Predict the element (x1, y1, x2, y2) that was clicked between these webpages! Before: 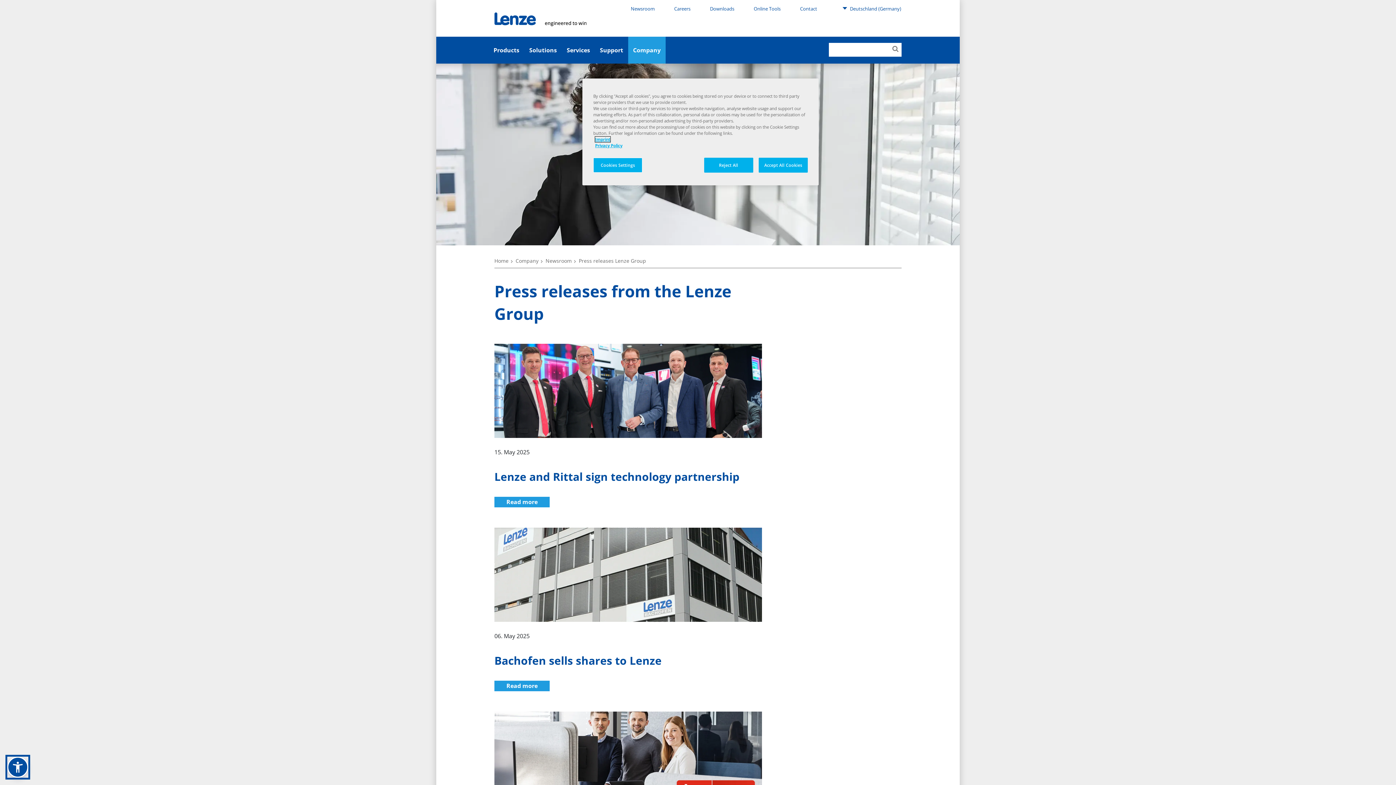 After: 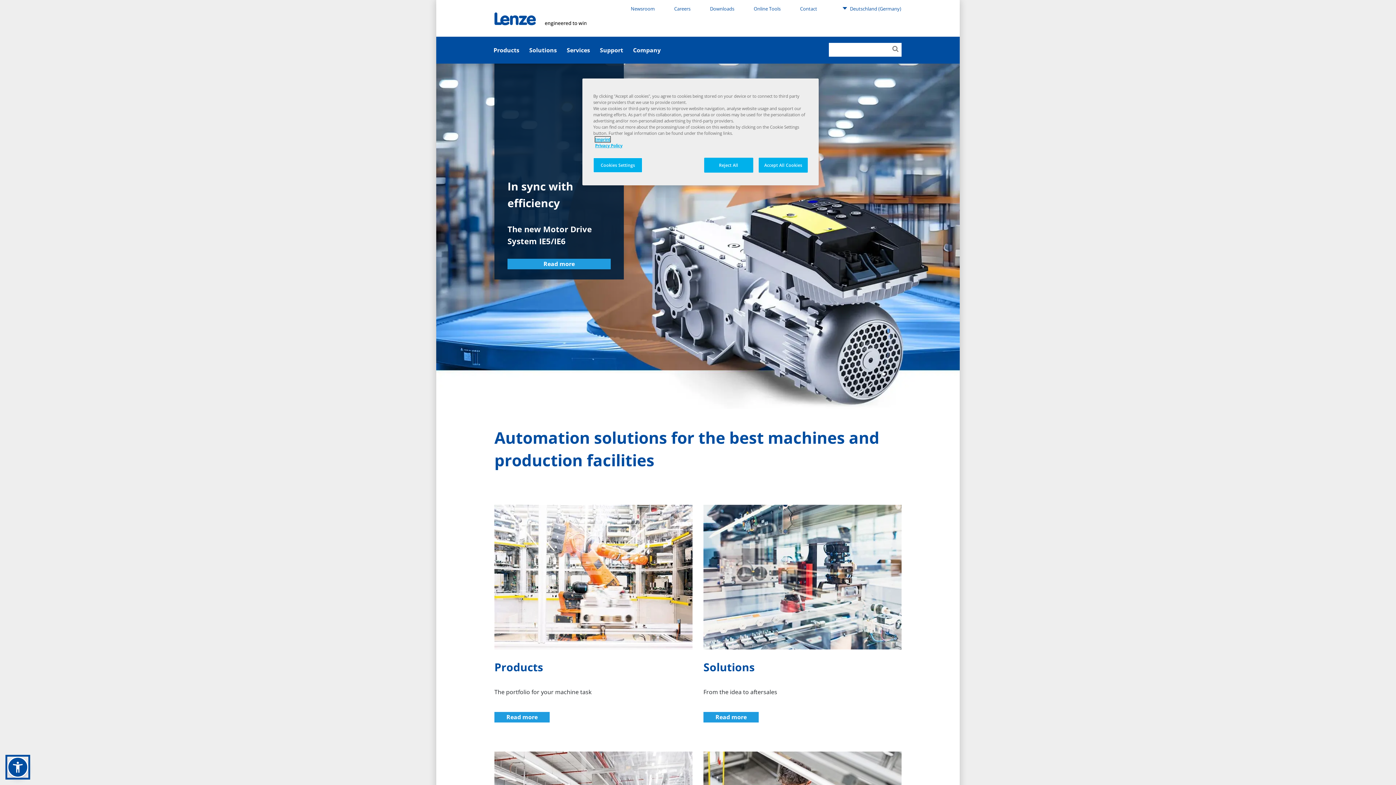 Action: bbox: (494, 0, 586, 37)